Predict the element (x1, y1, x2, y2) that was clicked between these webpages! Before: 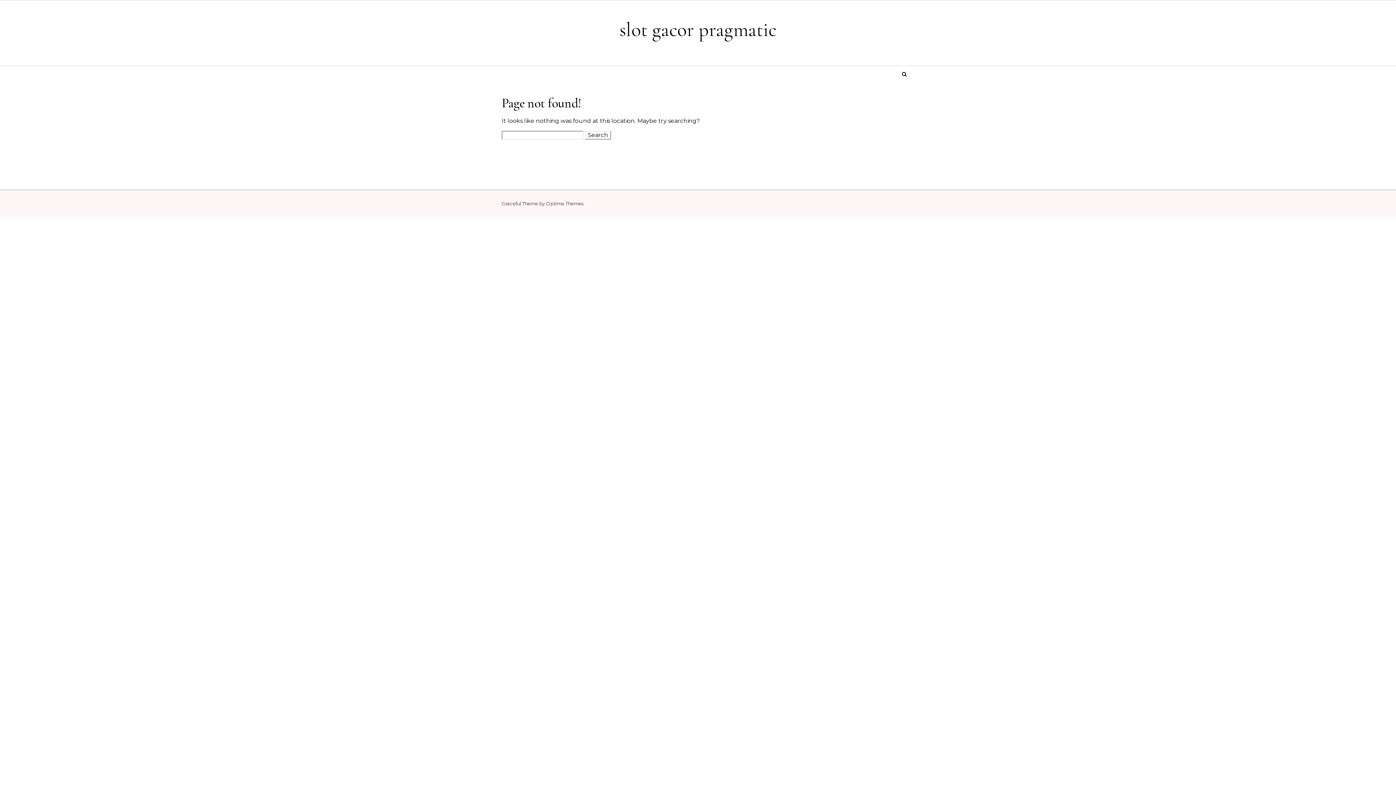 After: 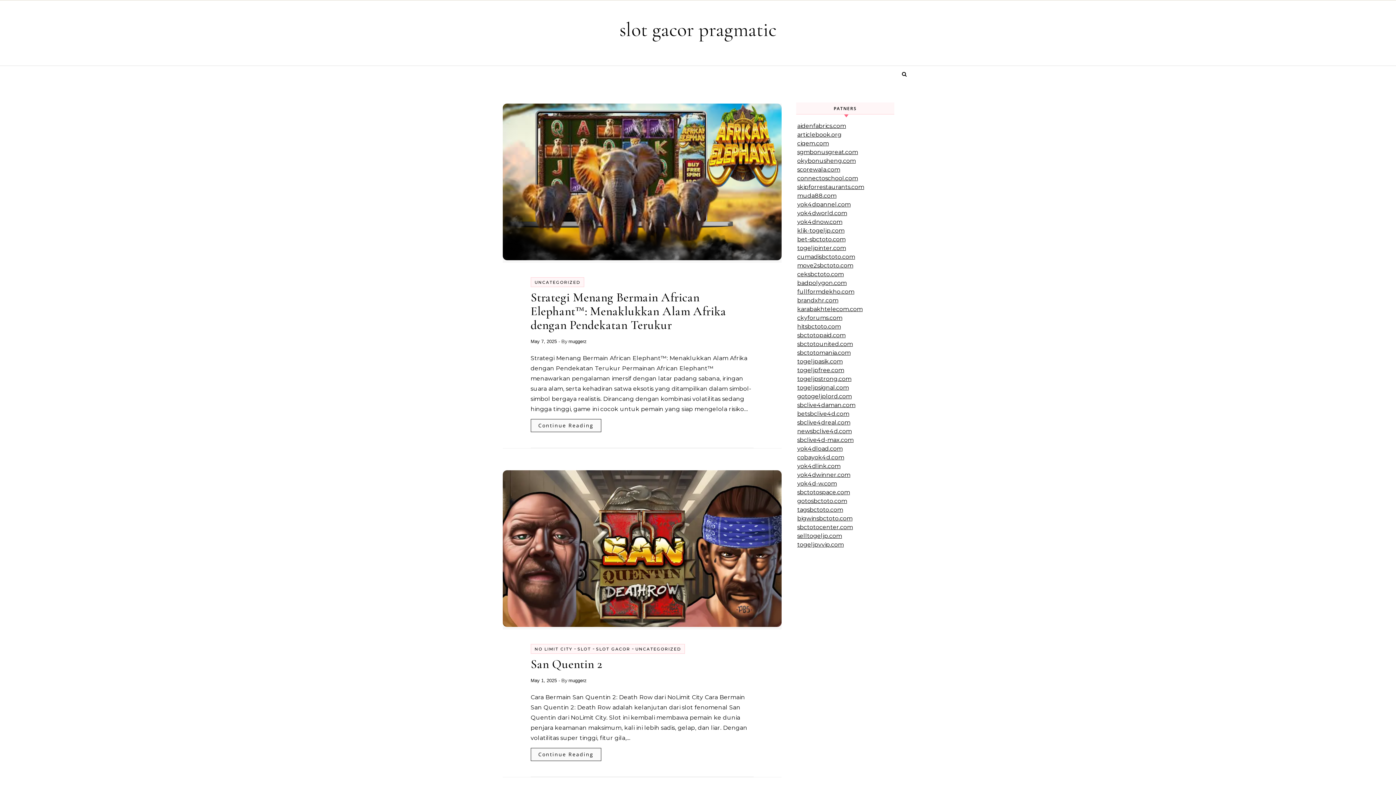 Action: bbox: (616, 17, 779, 42) label: slot gacor pragmatic